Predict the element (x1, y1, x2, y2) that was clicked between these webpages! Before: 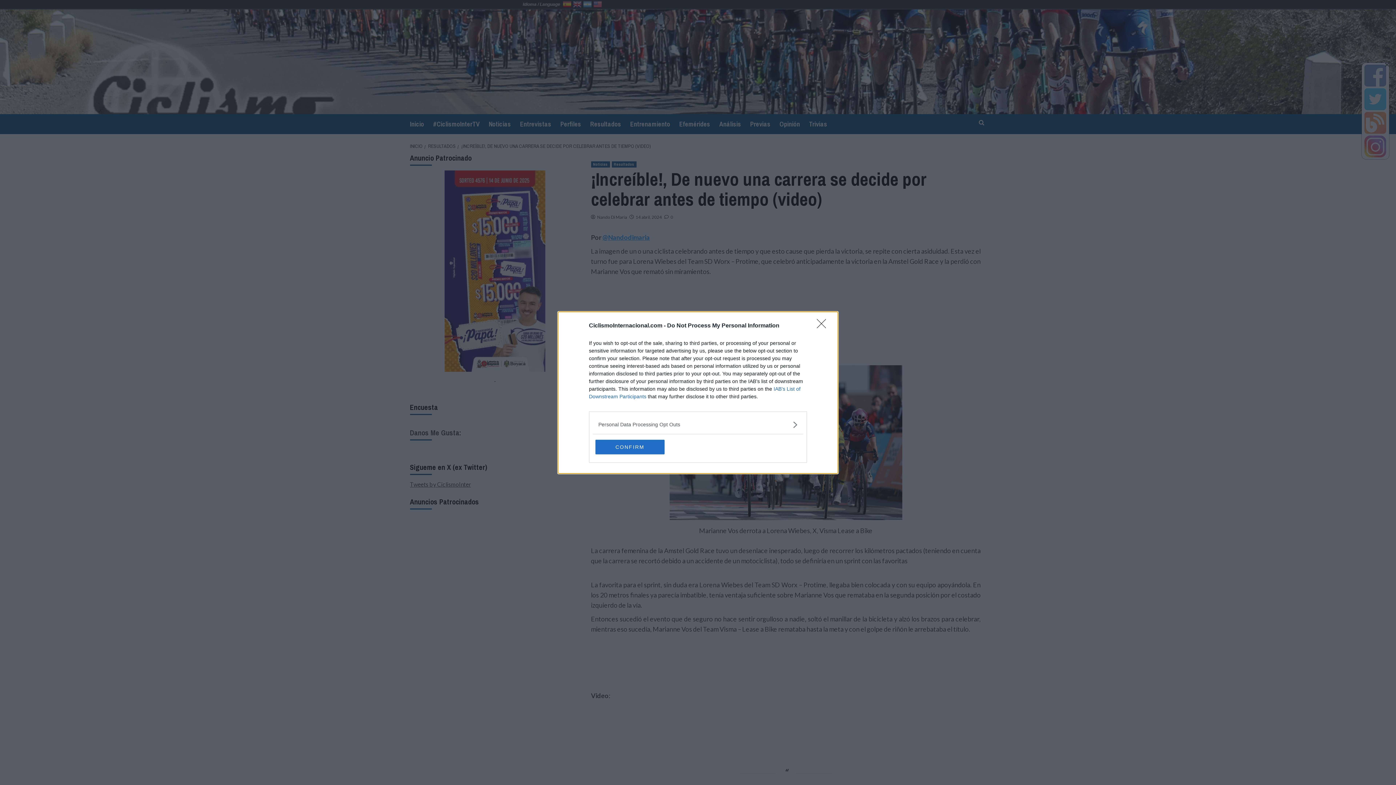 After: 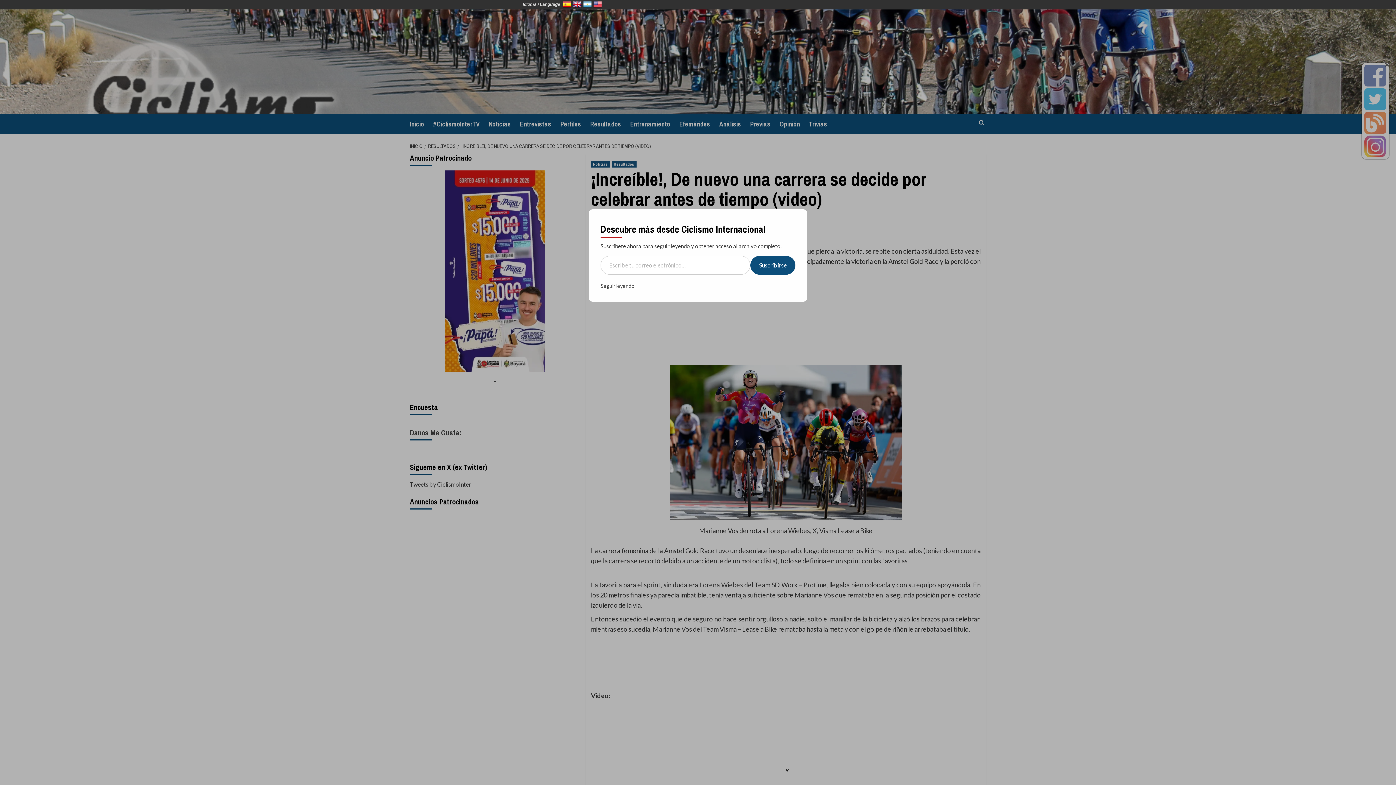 Action: label: Close bbox: (817, 319, 830, 332)